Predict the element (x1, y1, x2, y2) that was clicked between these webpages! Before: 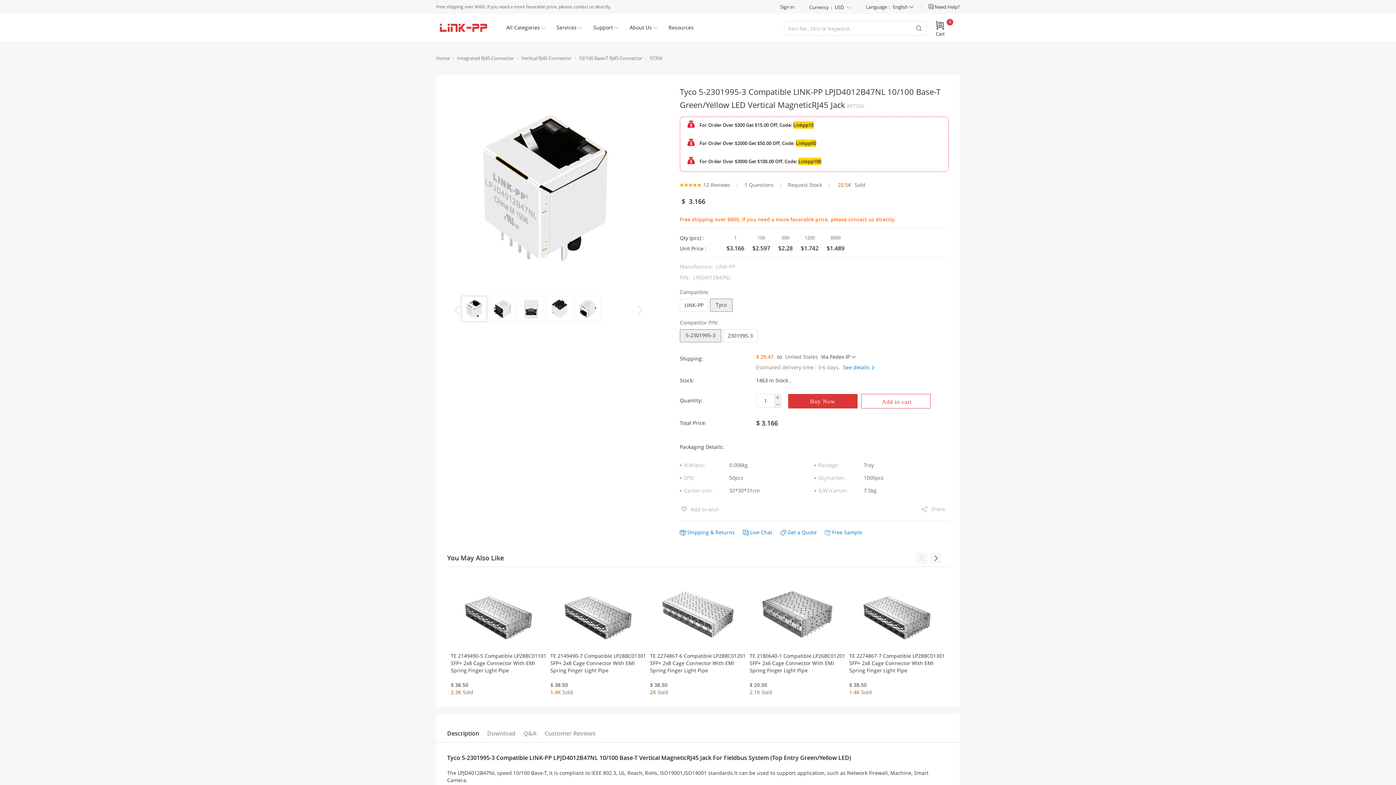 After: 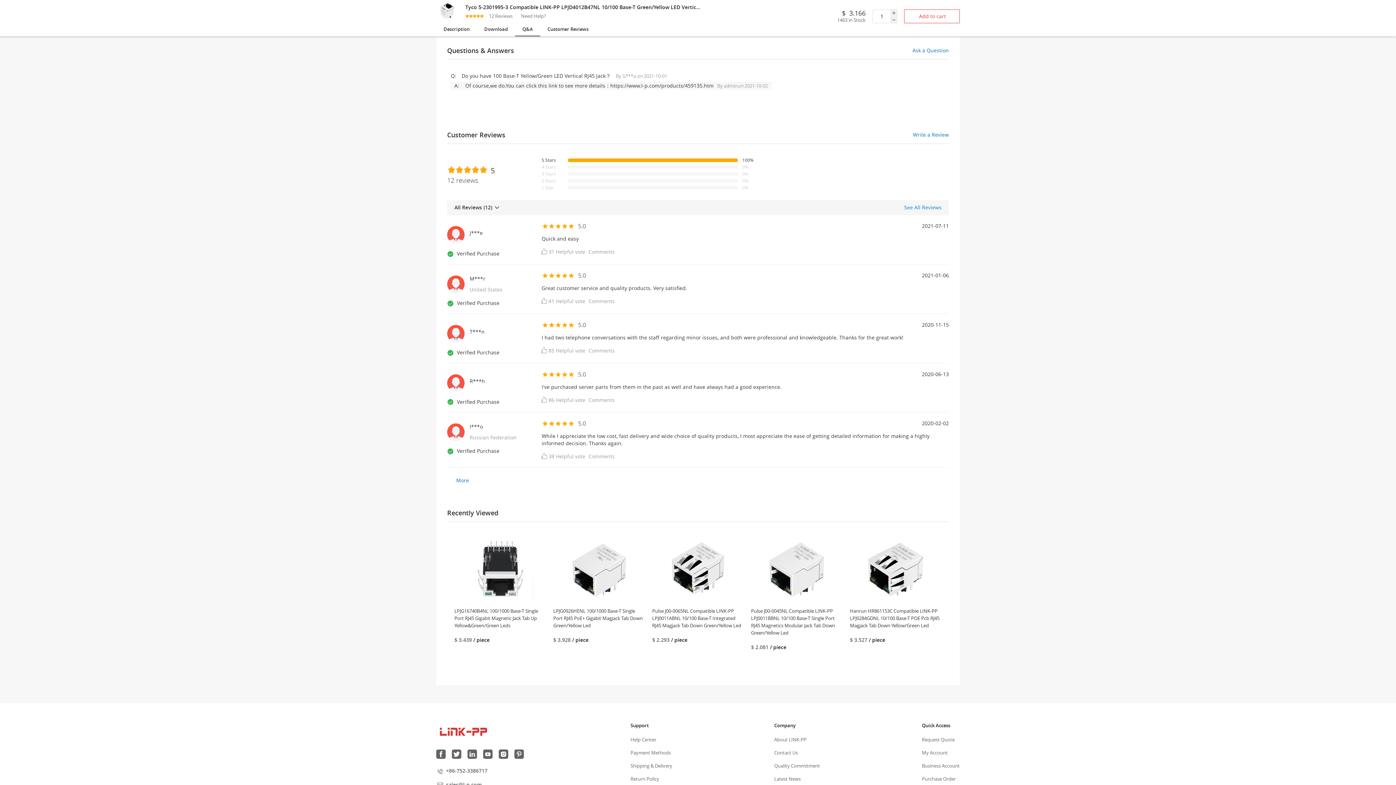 Action: label: Q&A bbox: (523, 725, 536, 742)